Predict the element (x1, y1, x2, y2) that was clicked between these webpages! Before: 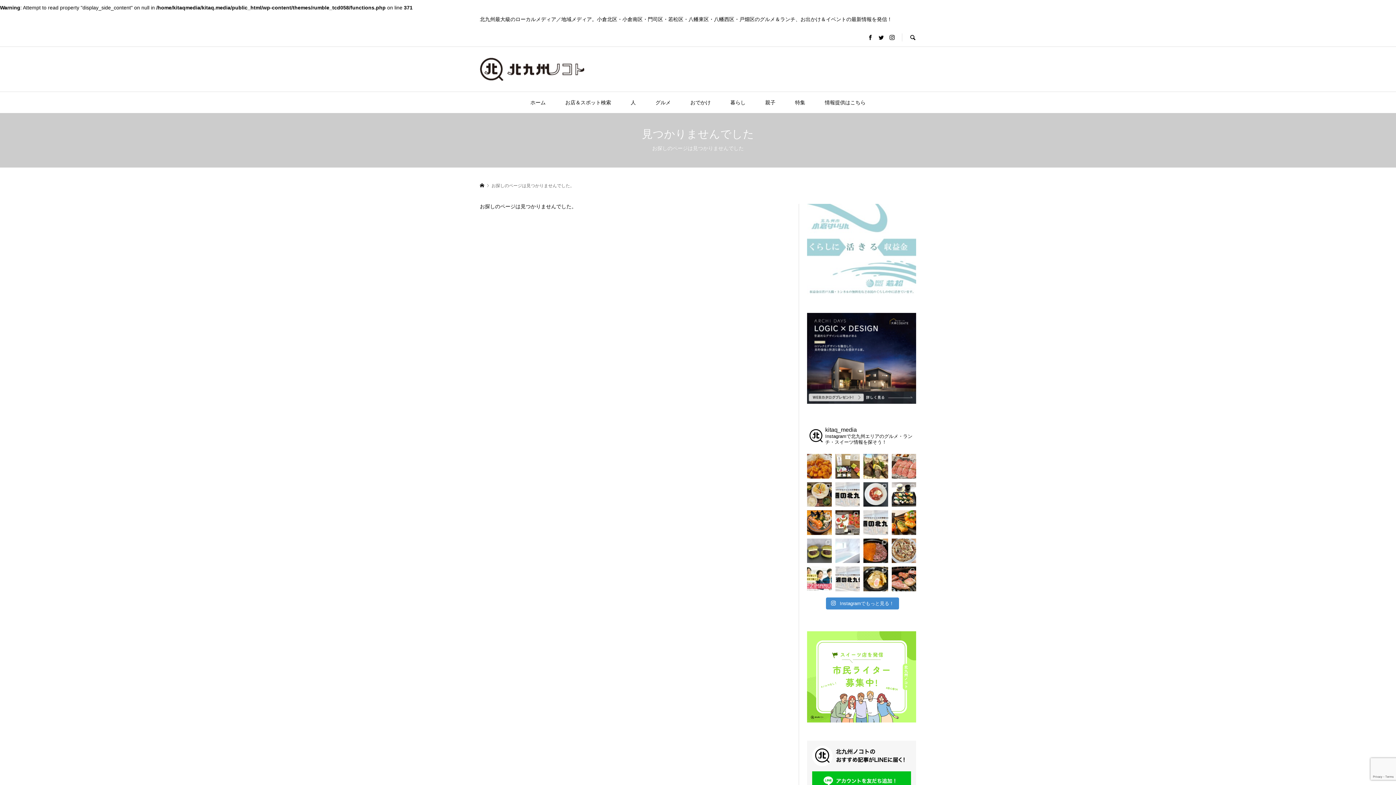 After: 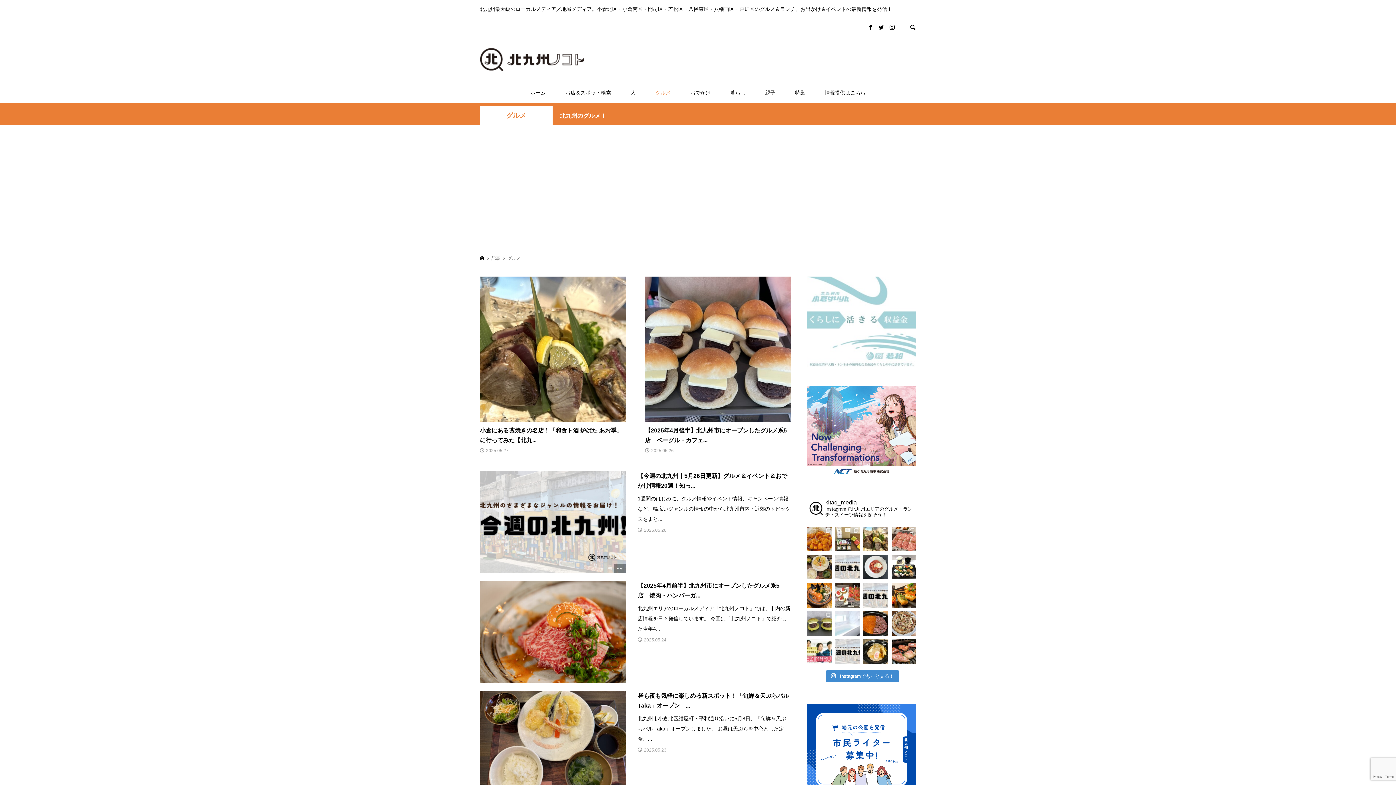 Action: label: グルメ bbox: (646, 92, 680, 113)